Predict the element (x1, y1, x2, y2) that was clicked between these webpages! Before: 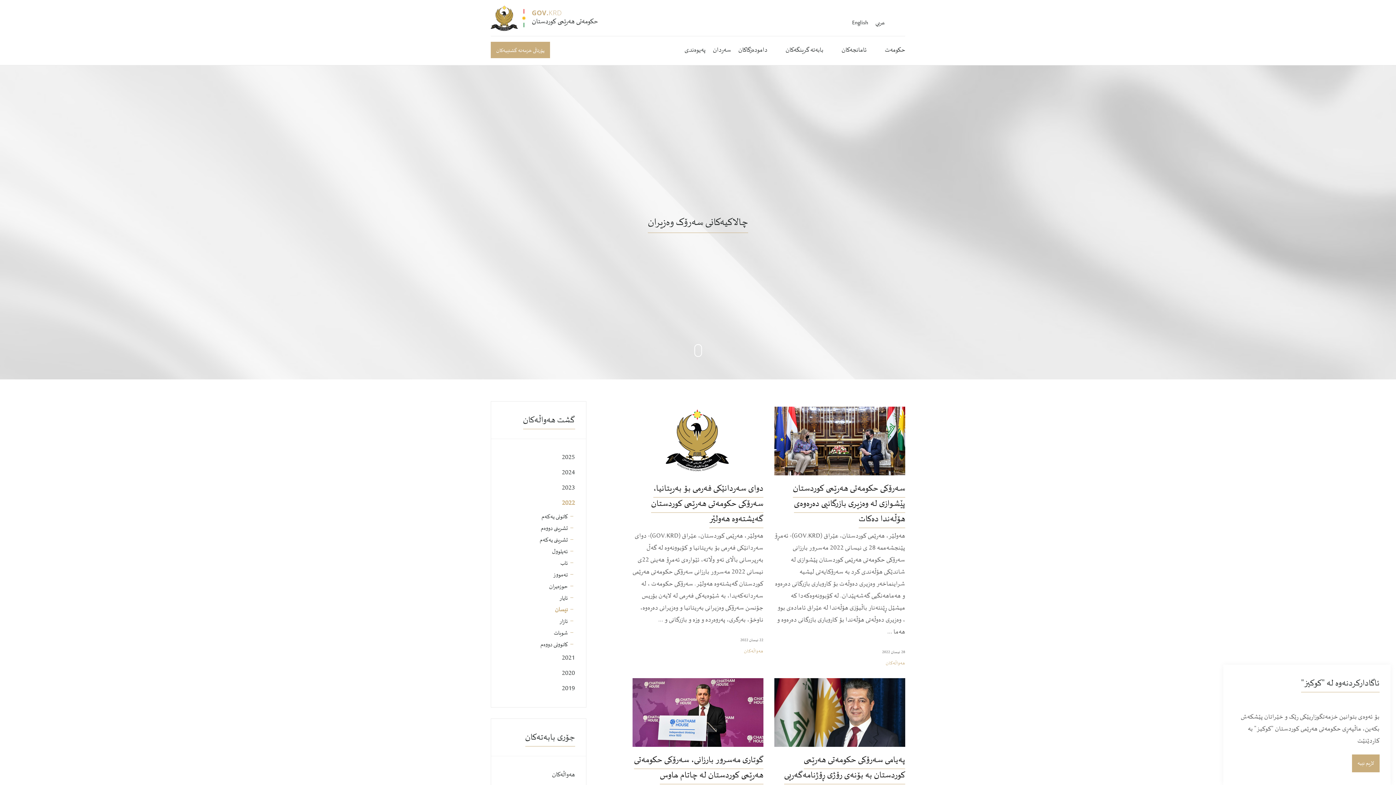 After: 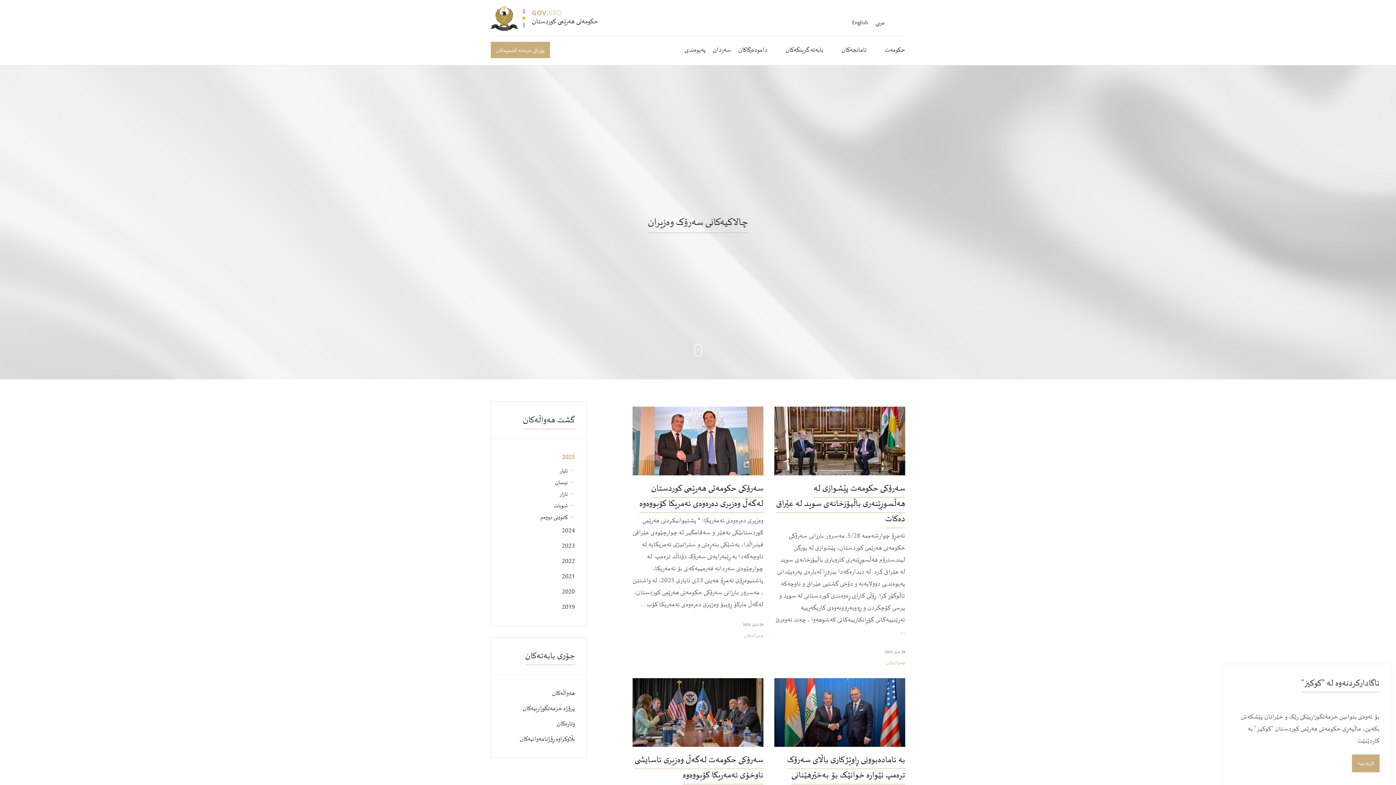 Action: bbox: (502, 450, 575, 465) label: 2025